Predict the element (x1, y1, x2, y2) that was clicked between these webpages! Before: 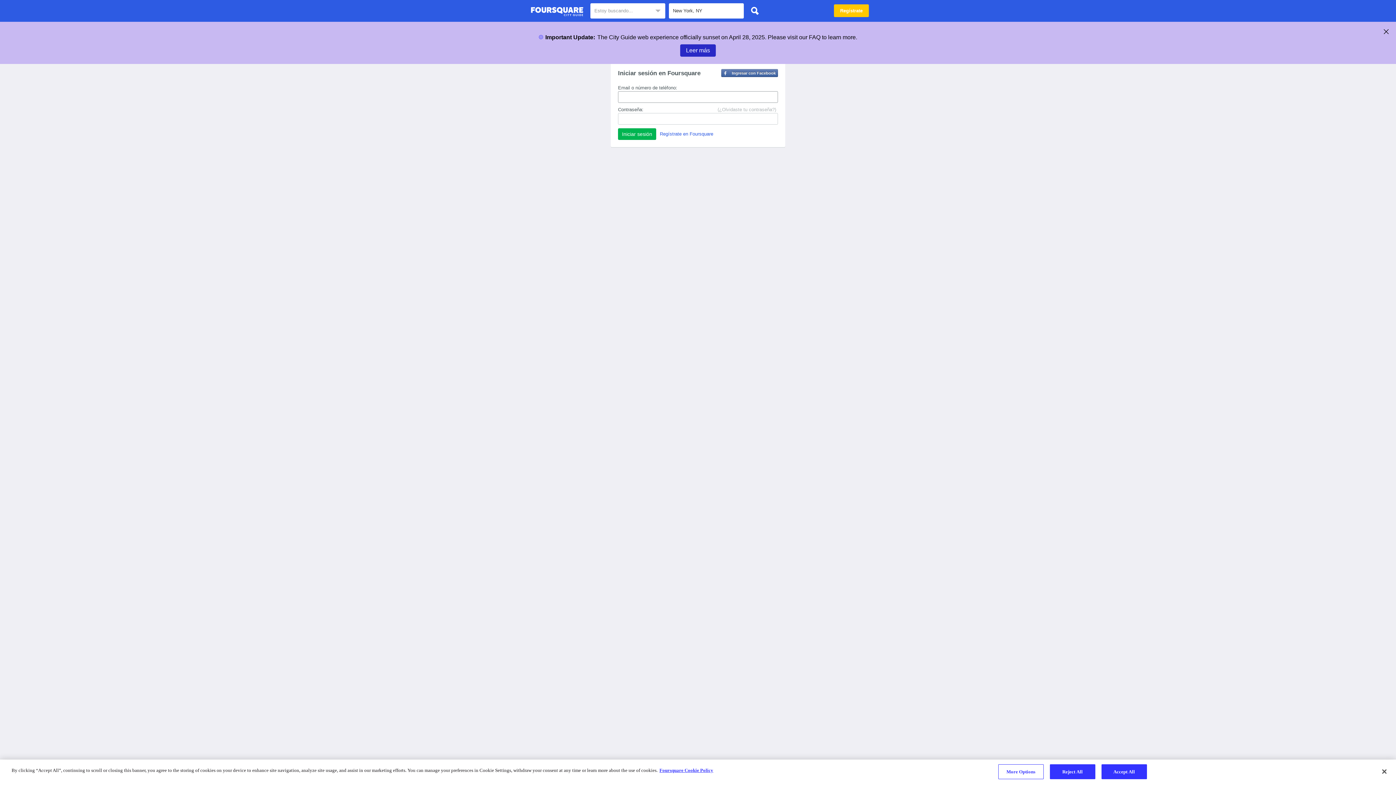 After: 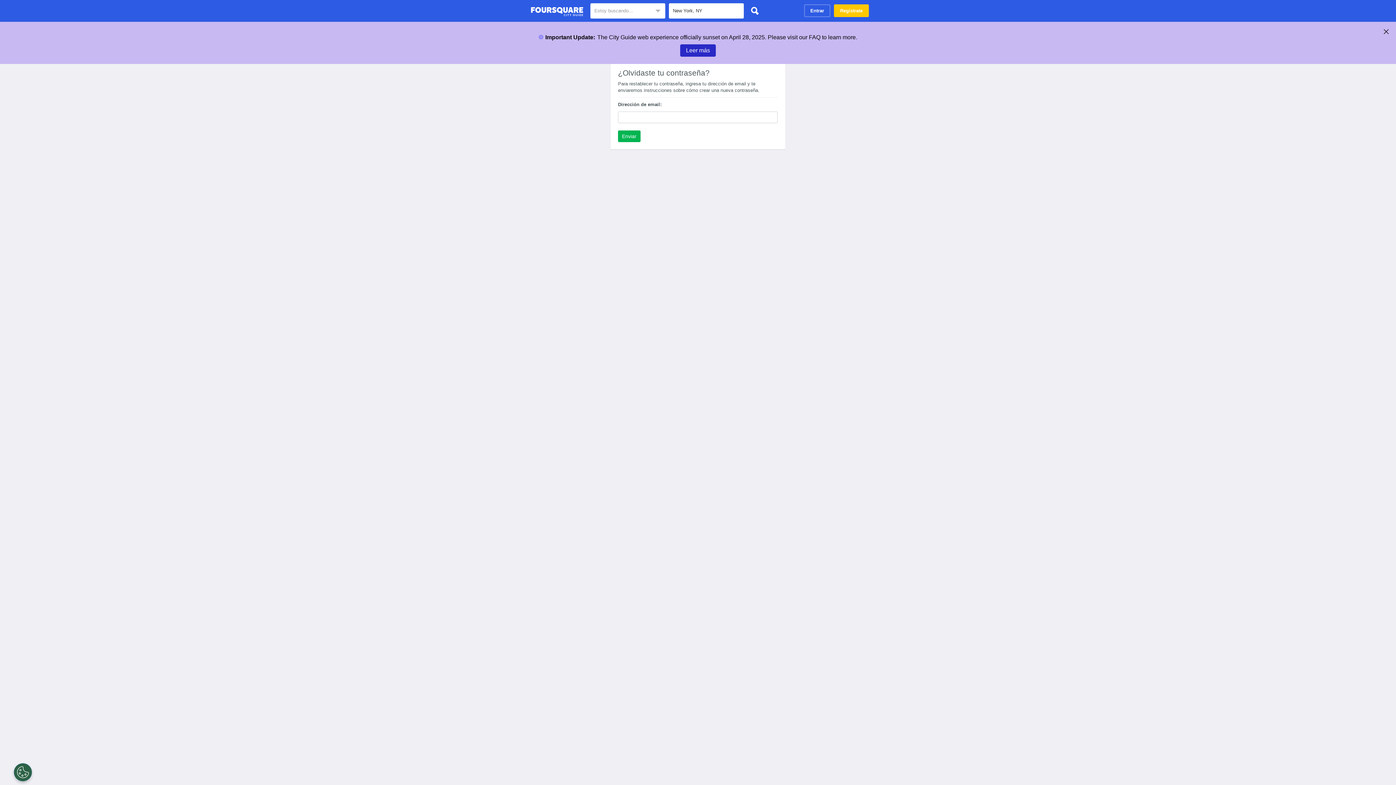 Action: bbox: (717, 106, 776, 113) label: (¿Olvidaste tu contraseña?)